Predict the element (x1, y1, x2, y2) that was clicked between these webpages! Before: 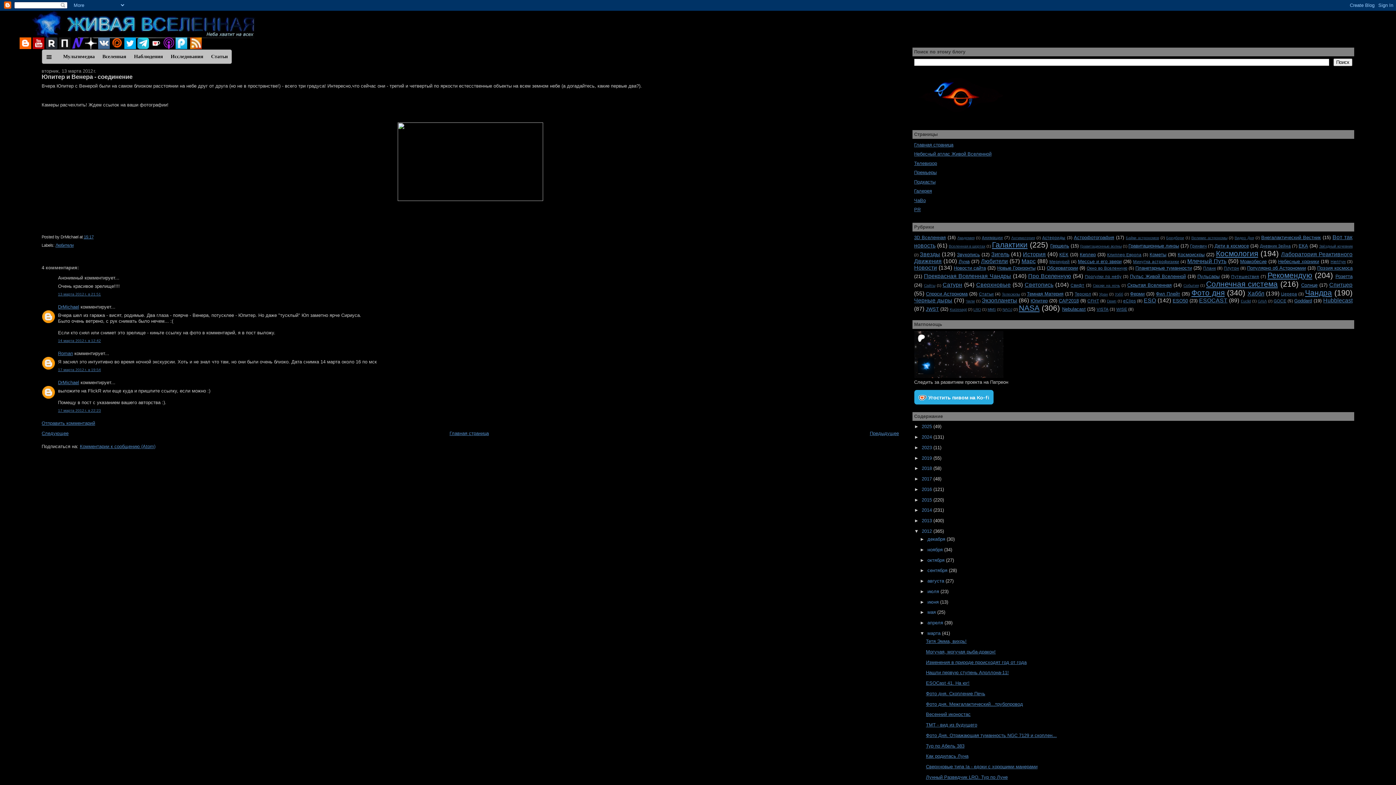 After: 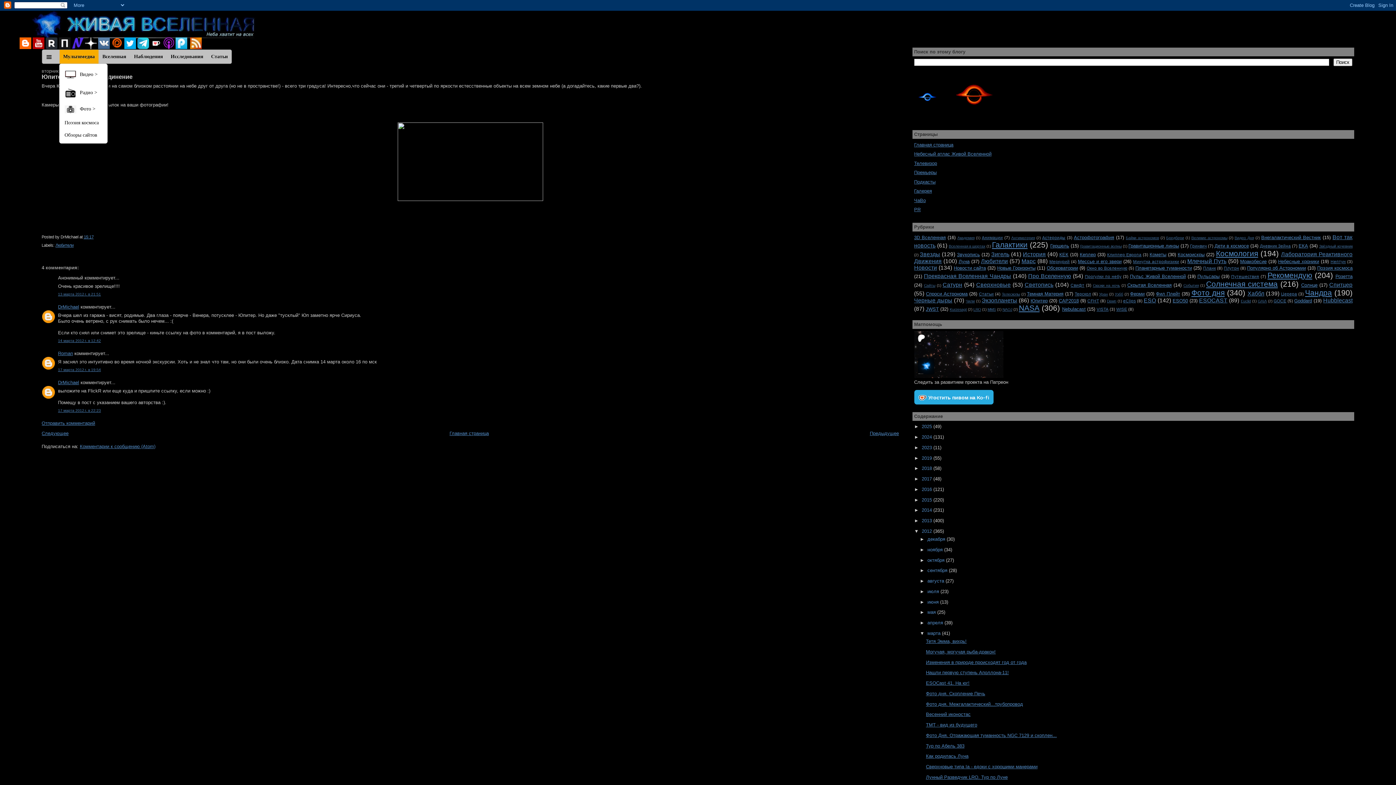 Action: bbox: (59, 49, 98, 63) label: Мультимедиа